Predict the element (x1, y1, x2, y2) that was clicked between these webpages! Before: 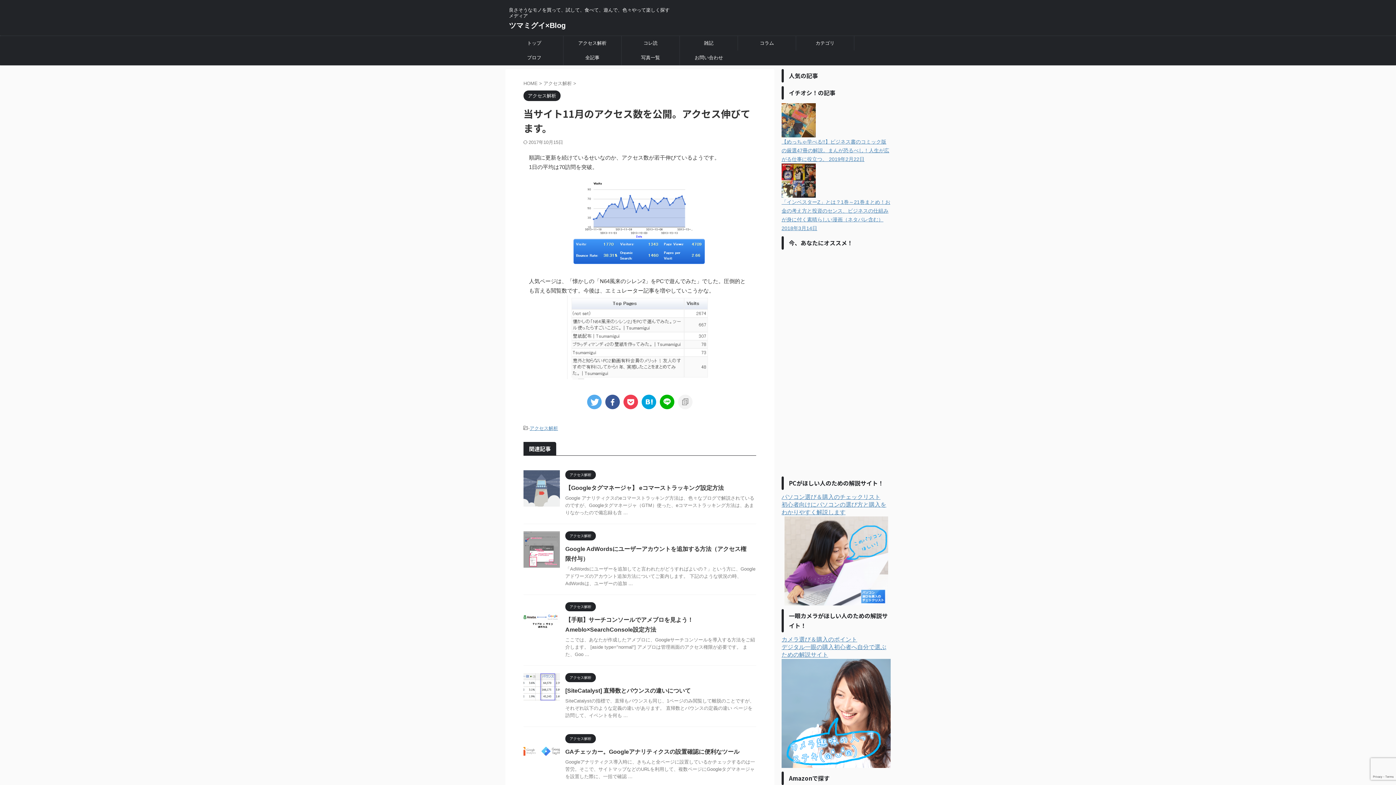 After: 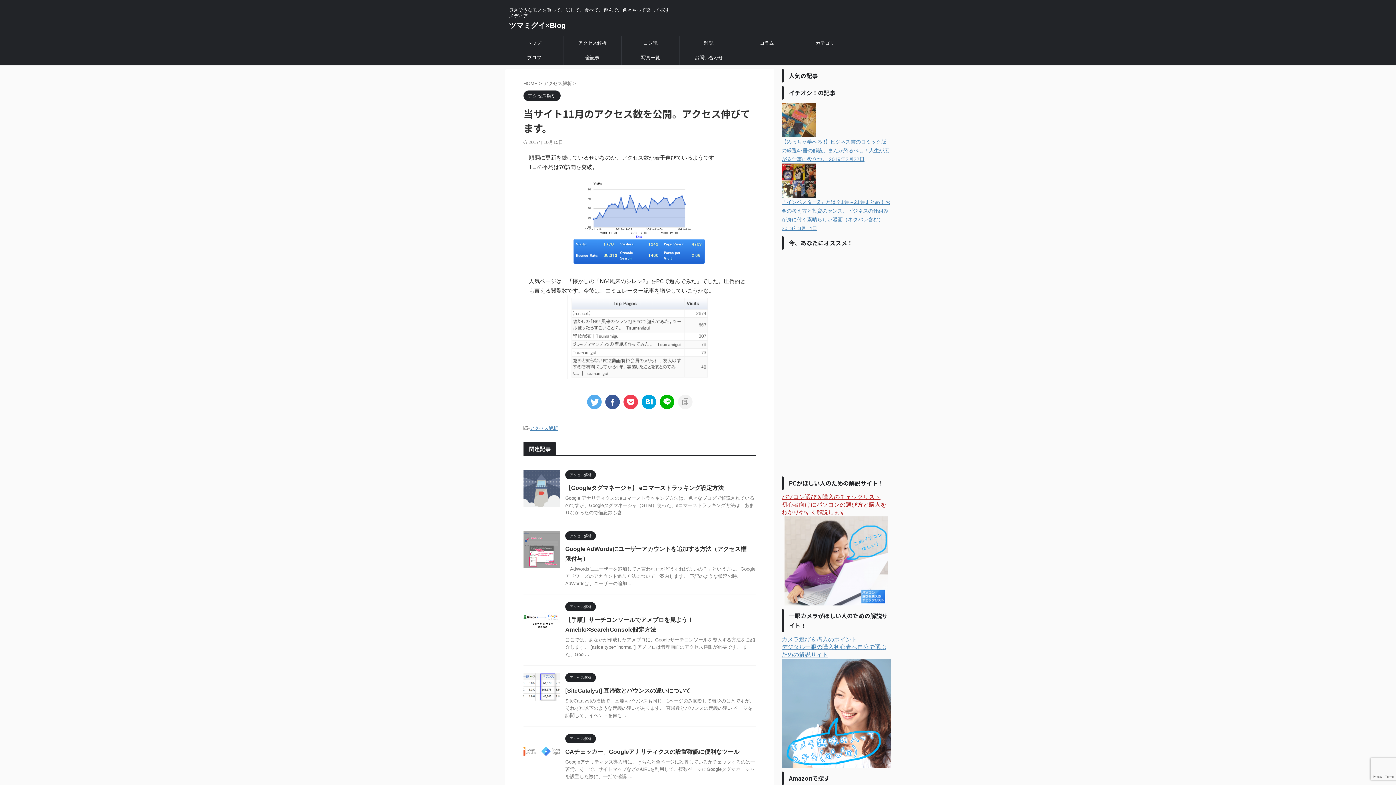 Action: label: パソコン選び＆購入のチェックリスト
初心者向けにパソコンの選び方と購入をわかりやすく解説します bbox: (781, 494, 890, 605)